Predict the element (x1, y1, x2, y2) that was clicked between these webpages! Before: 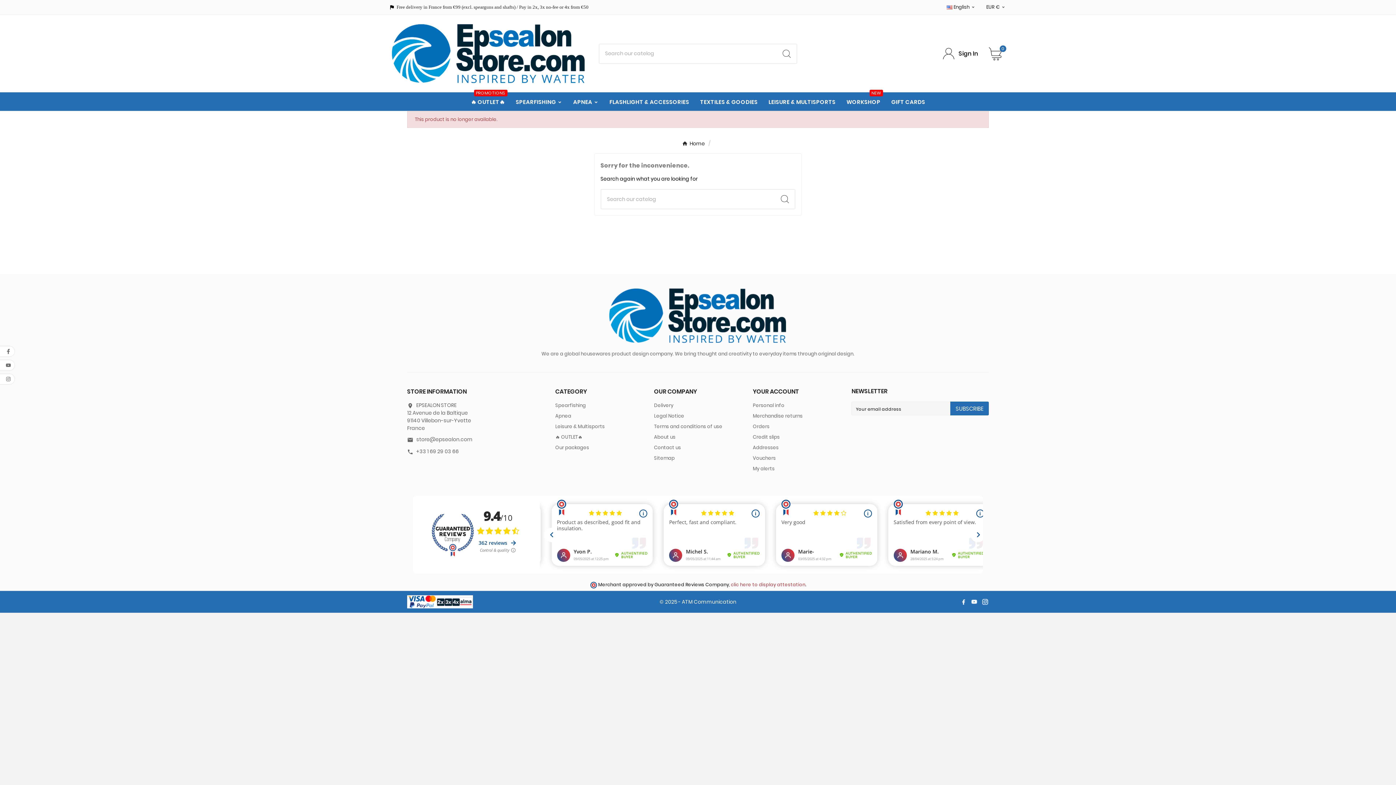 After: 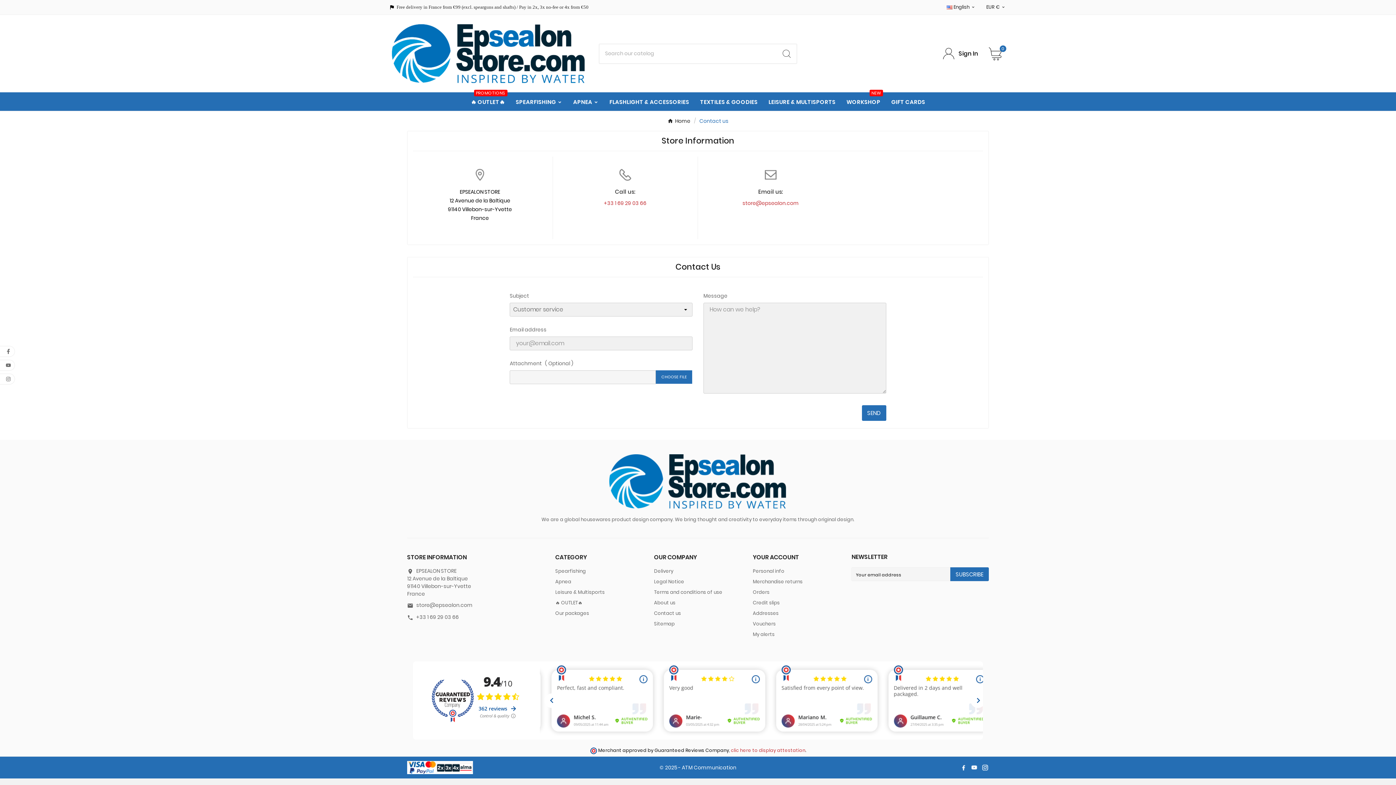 Action: label: Contact us bbox: (654, 444, 681, 451)